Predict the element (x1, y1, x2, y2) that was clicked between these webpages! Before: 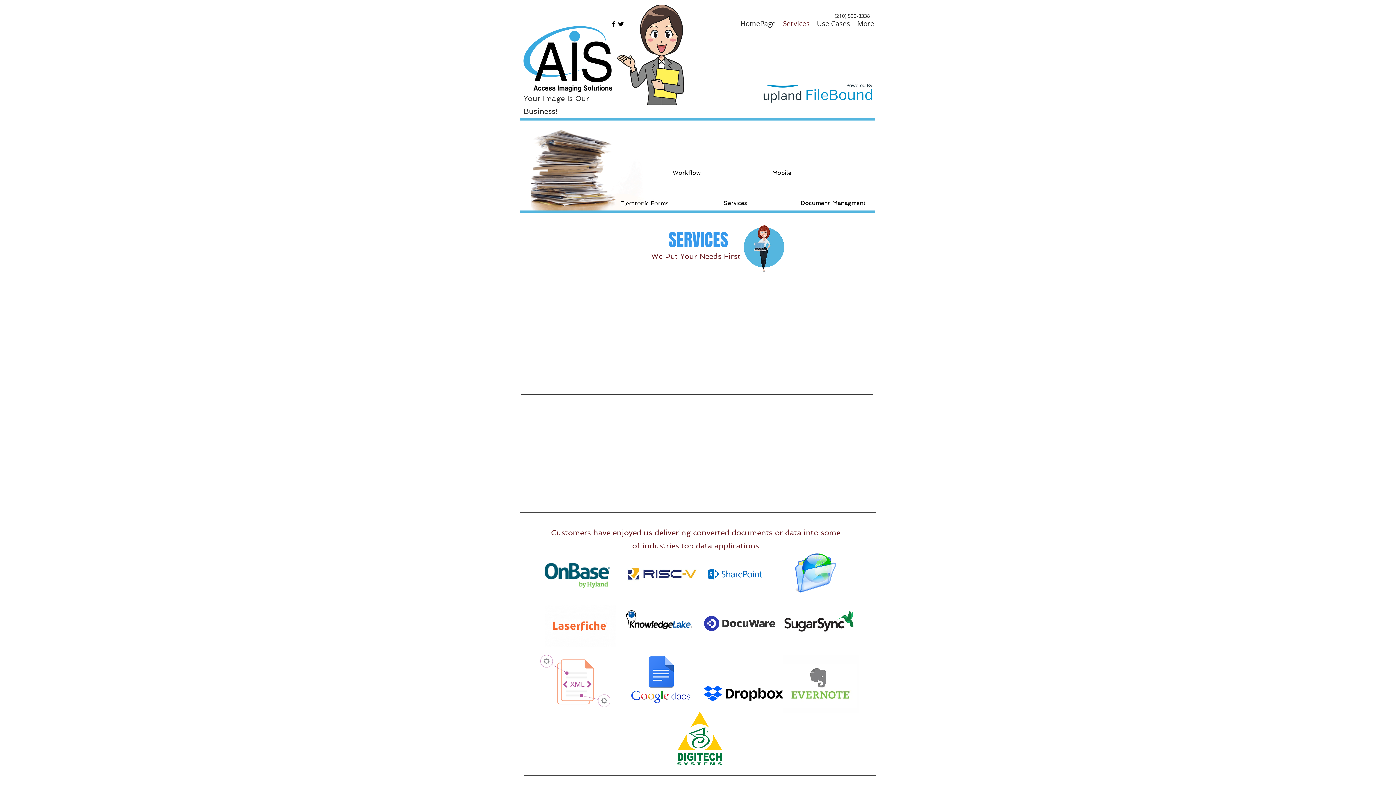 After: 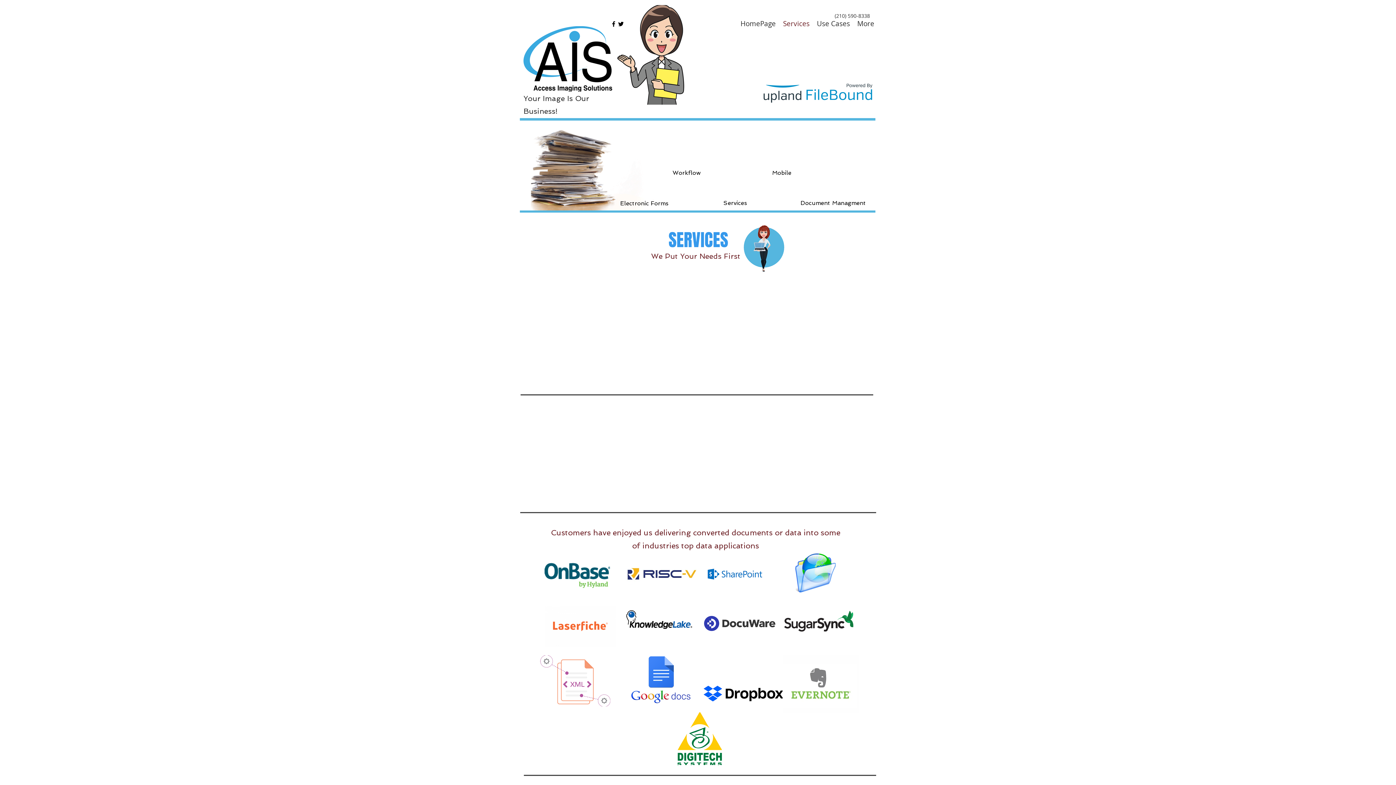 Action: bbox: (610, 20, 617, 27) label: facebook